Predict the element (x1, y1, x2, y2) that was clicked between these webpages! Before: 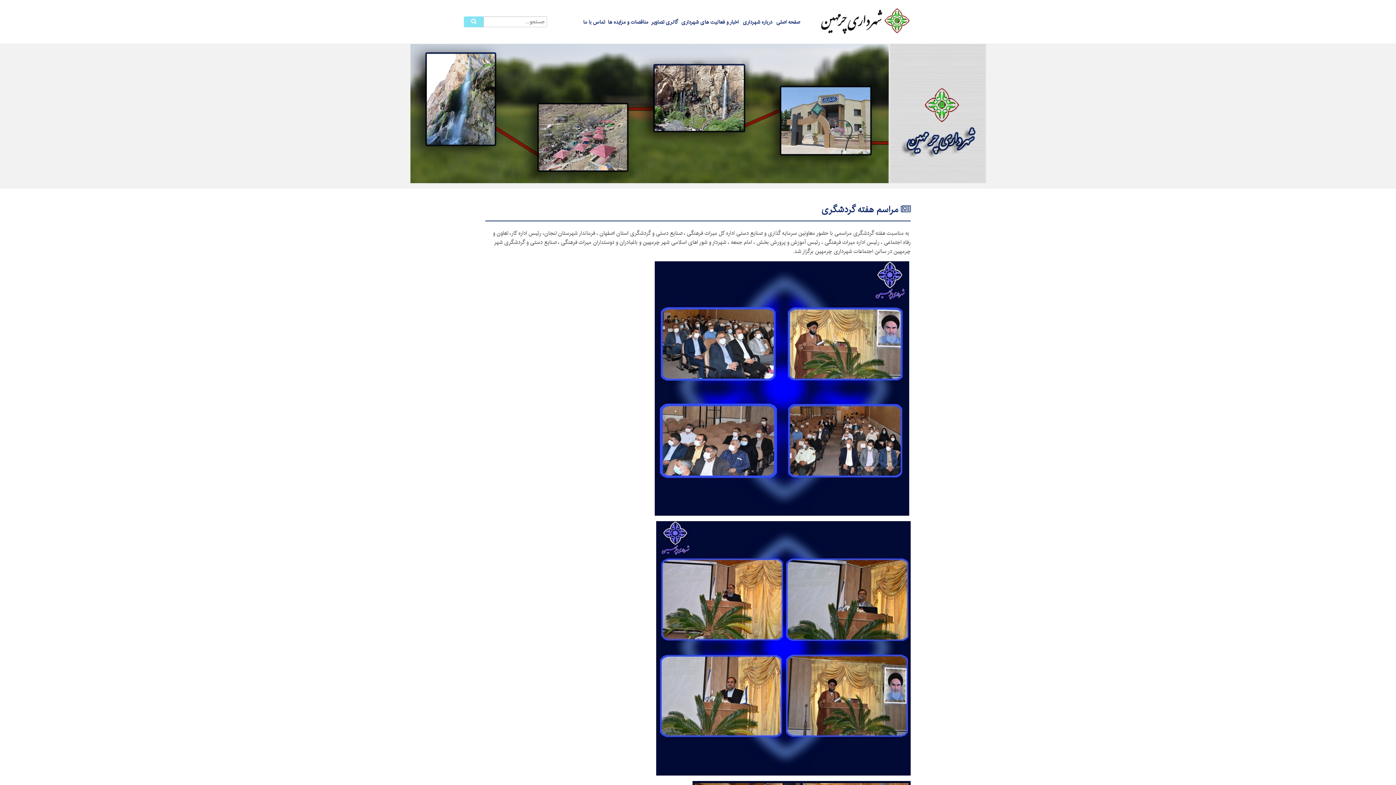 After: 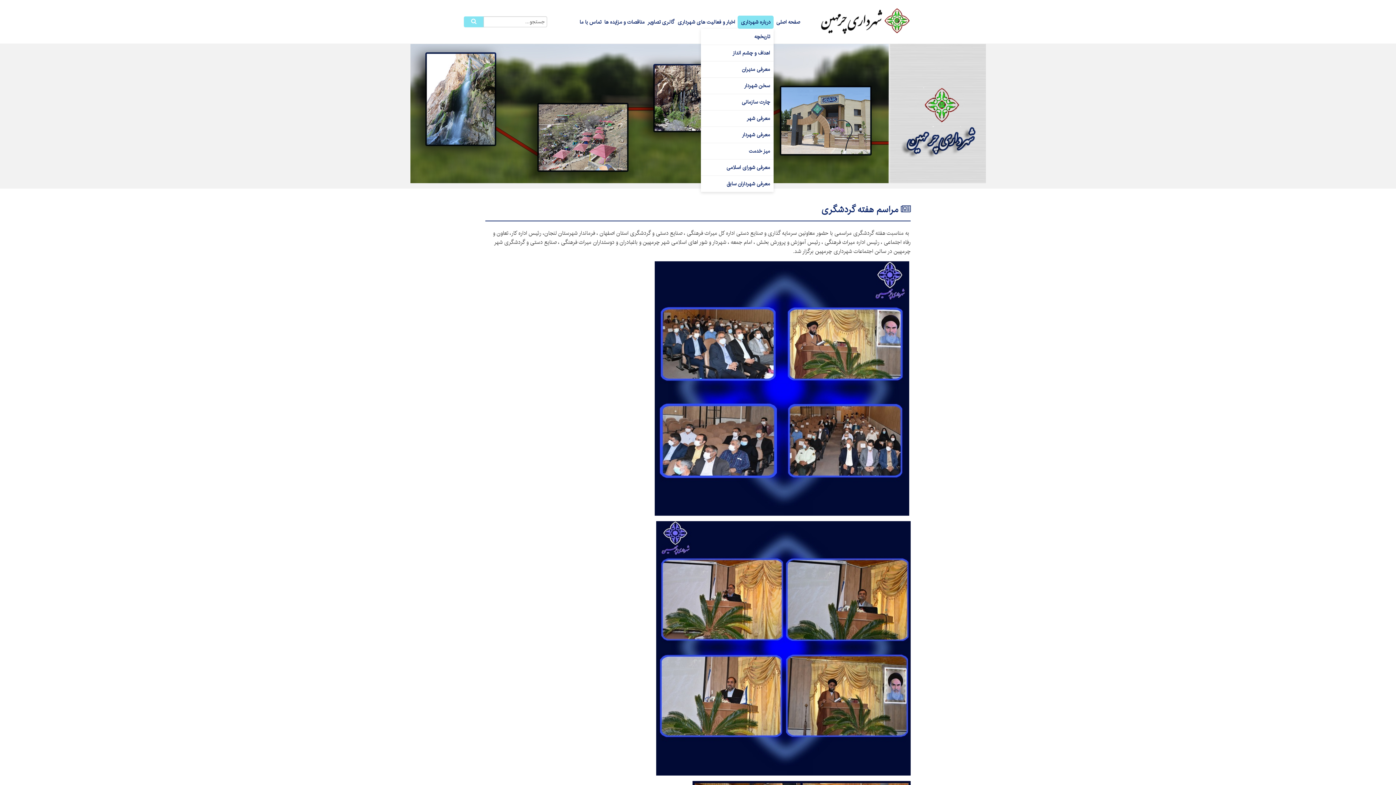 Action: label: درباره شهرداری bbox: (741, 15, 773, 28)